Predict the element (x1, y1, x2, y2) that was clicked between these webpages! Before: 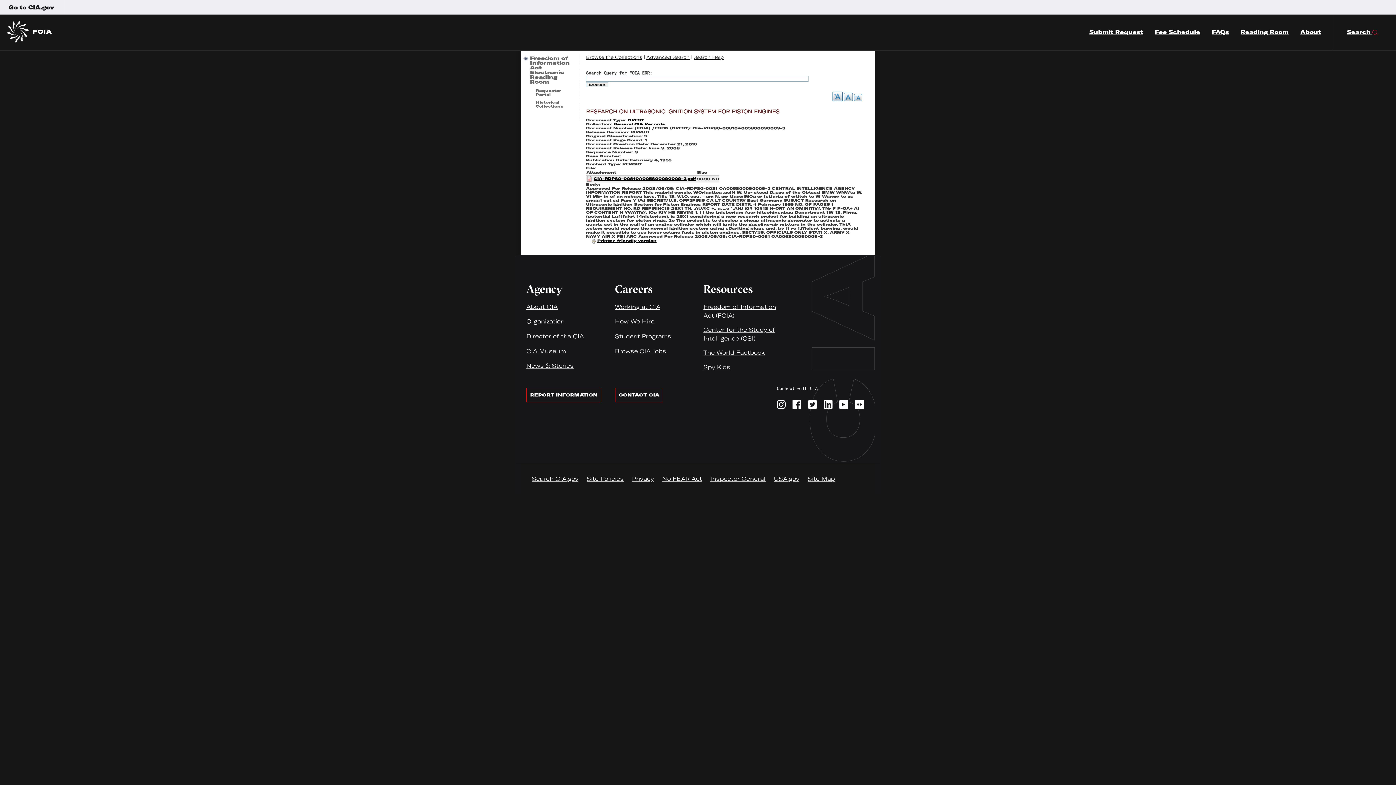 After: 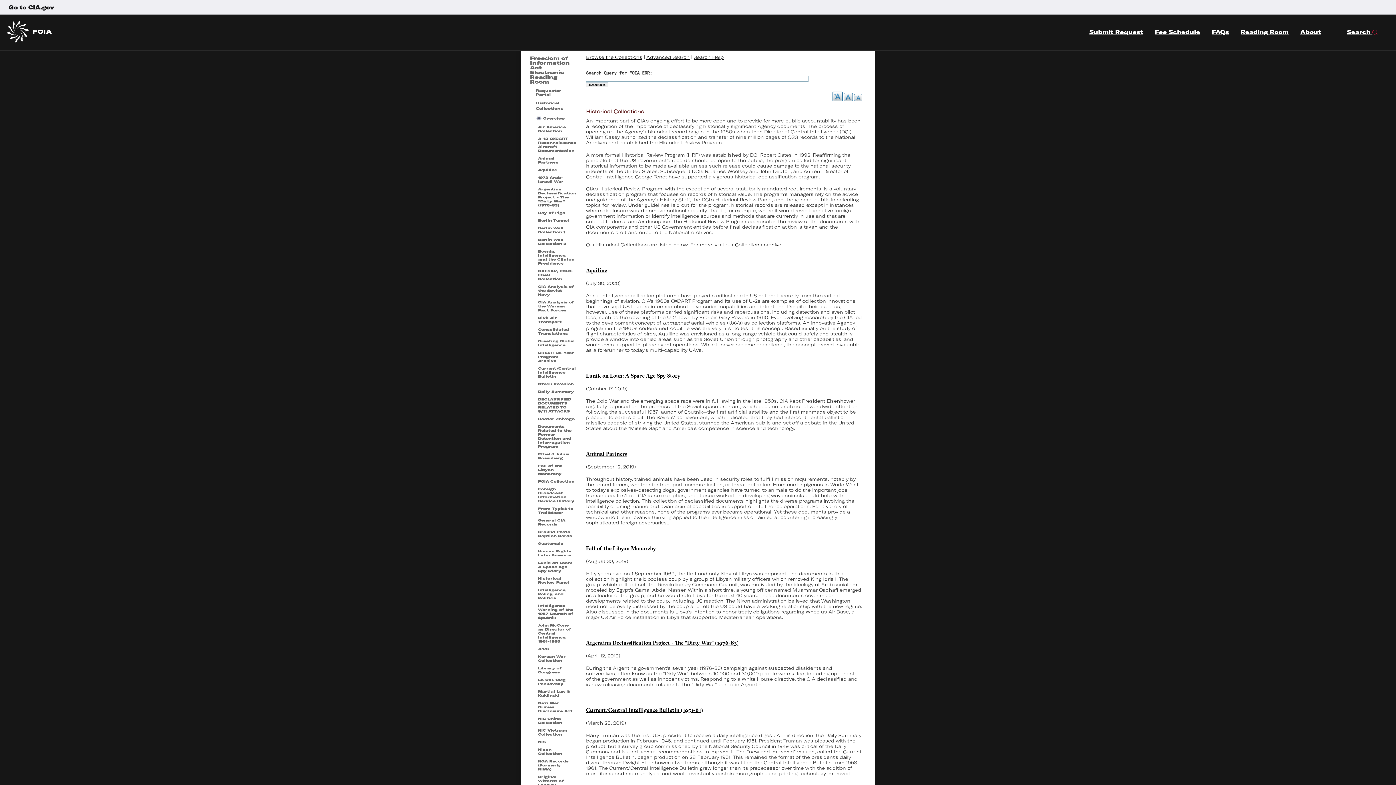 Action: label: Historical Collections bbox: (536, 100, 563, 108)